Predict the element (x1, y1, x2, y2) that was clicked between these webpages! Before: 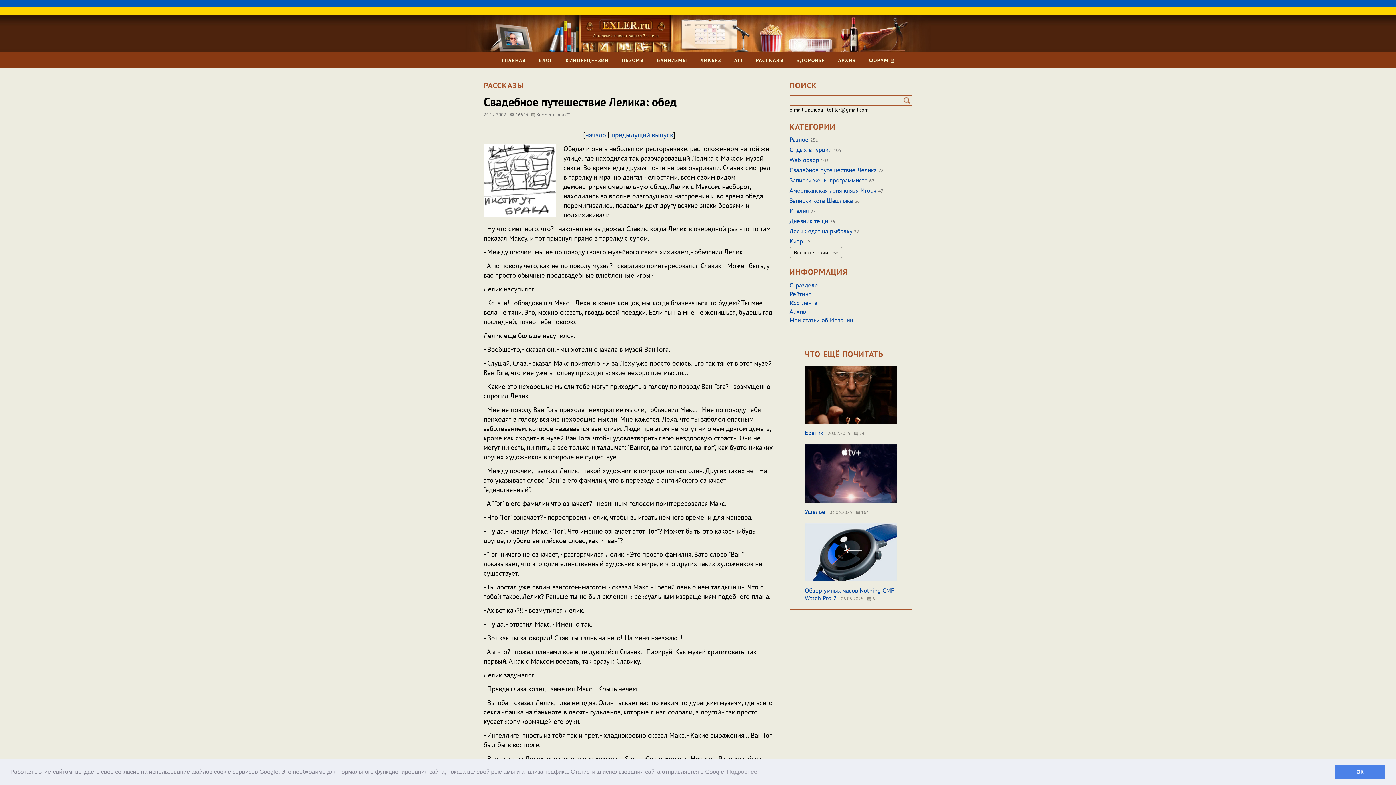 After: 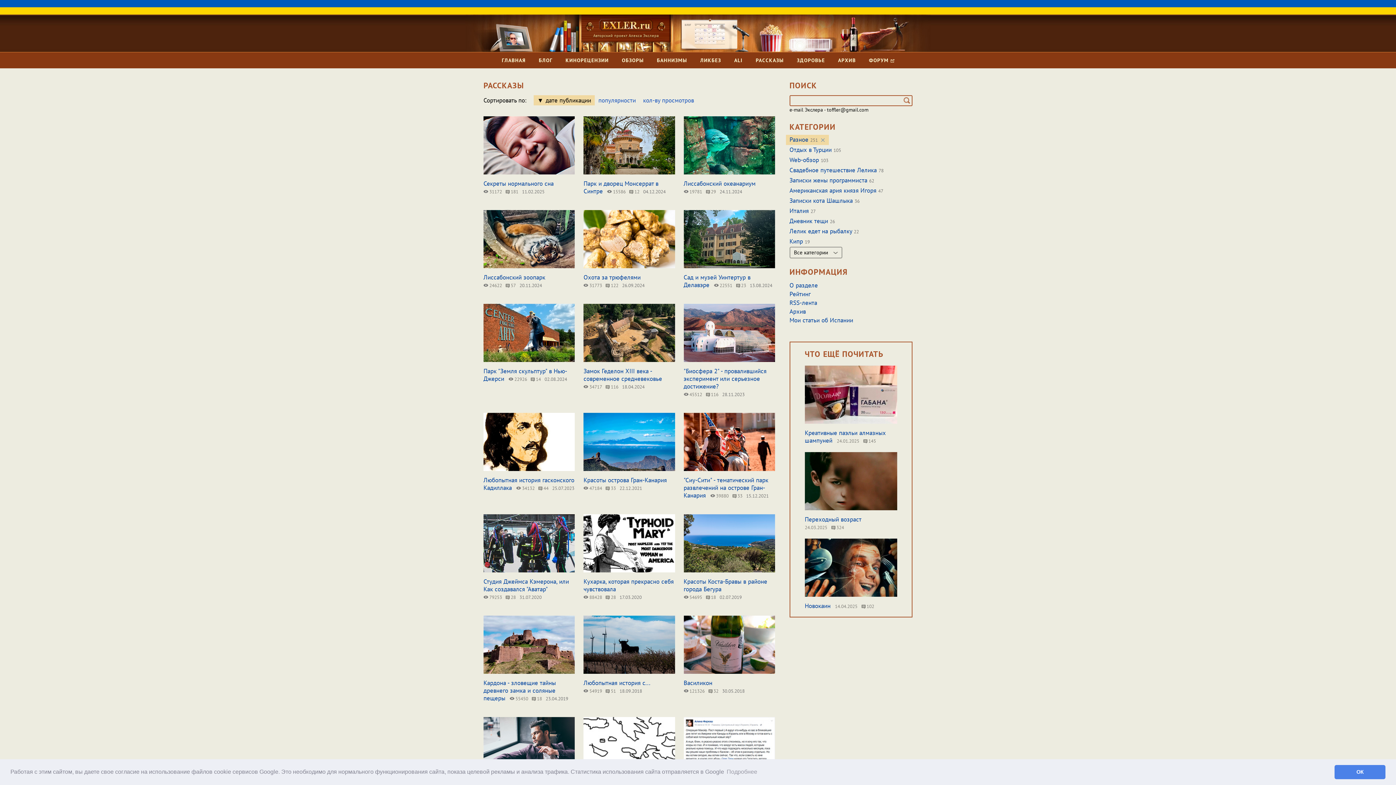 Action: bbox: (789, 167, 818, 177) label: Разное 251